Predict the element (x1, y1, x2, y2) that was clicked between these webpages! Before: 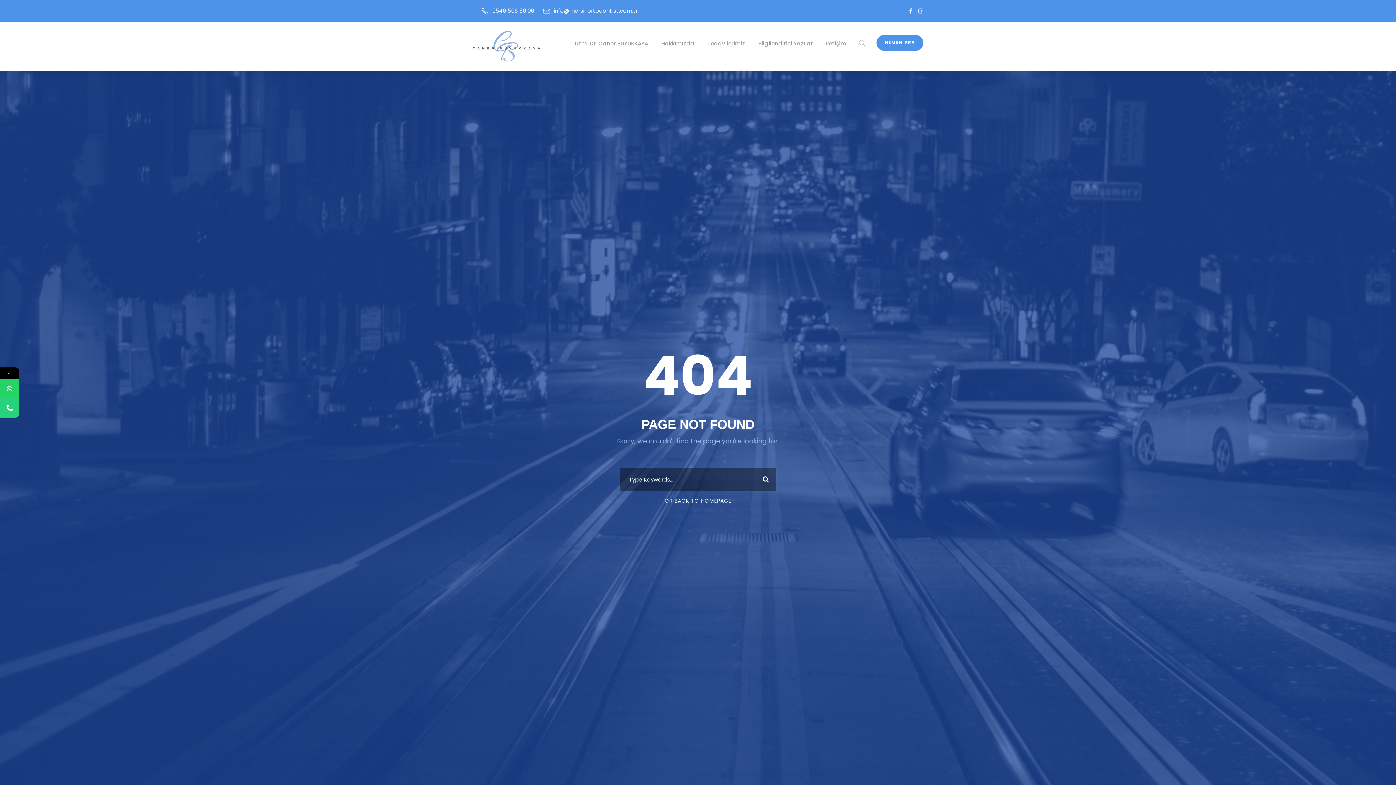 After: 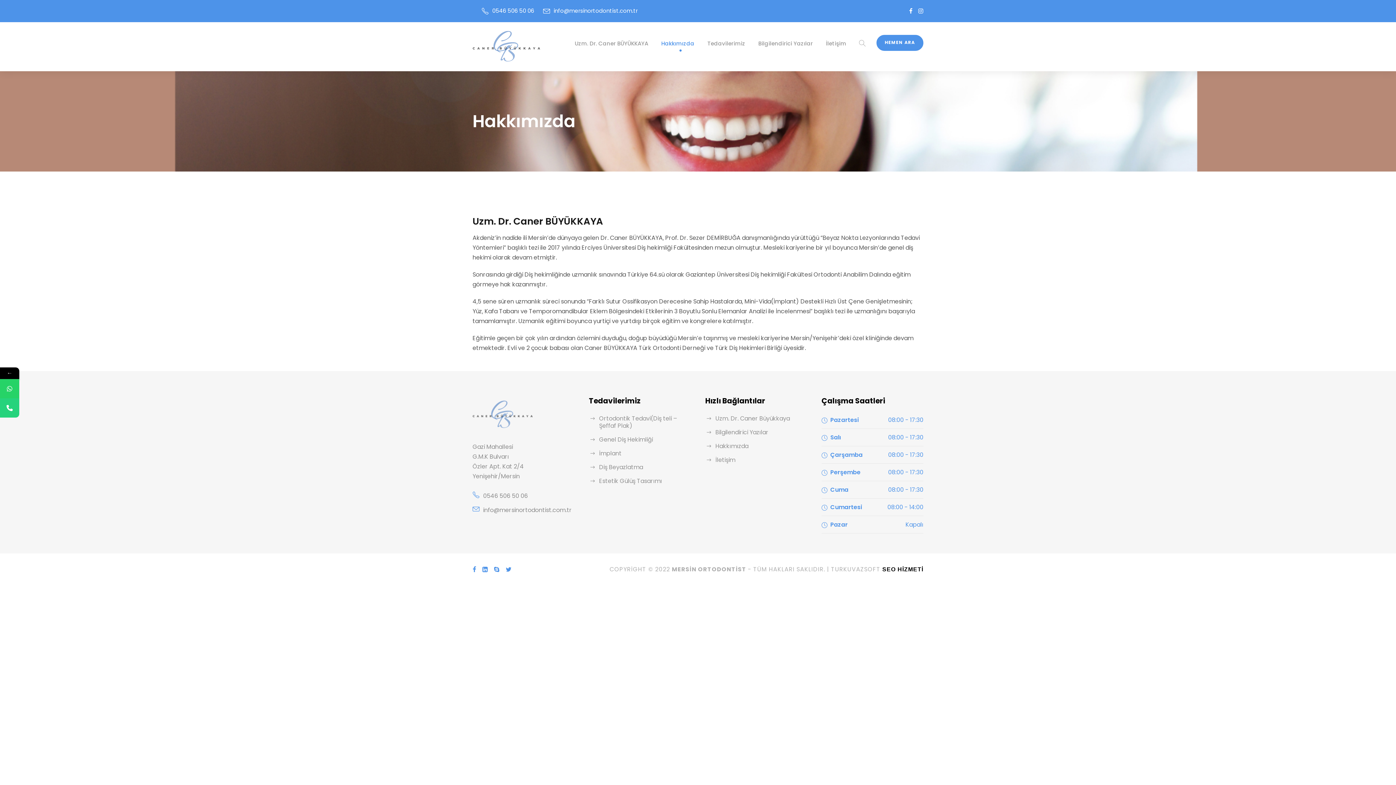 Action: bbox: (661, 38, 694, 64) label: Hakkımızda